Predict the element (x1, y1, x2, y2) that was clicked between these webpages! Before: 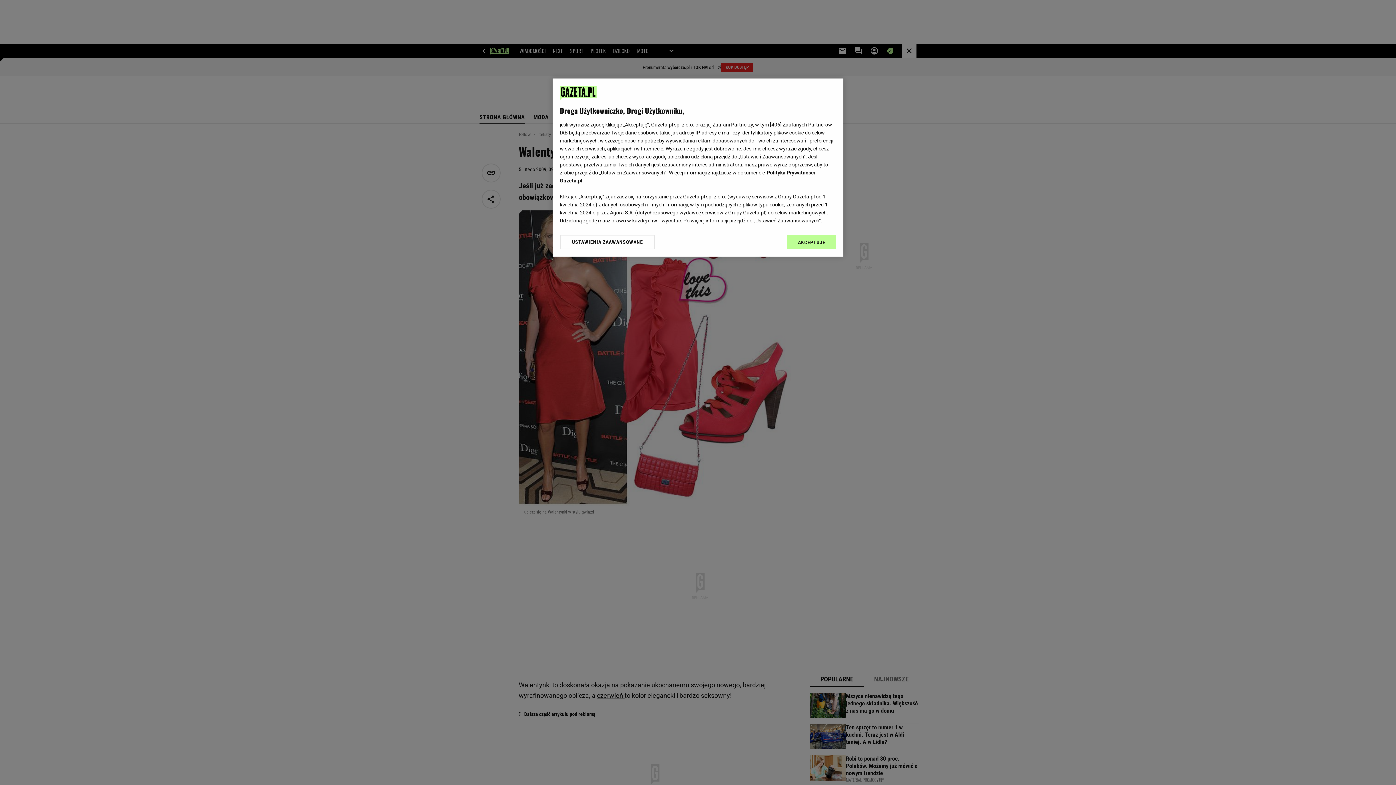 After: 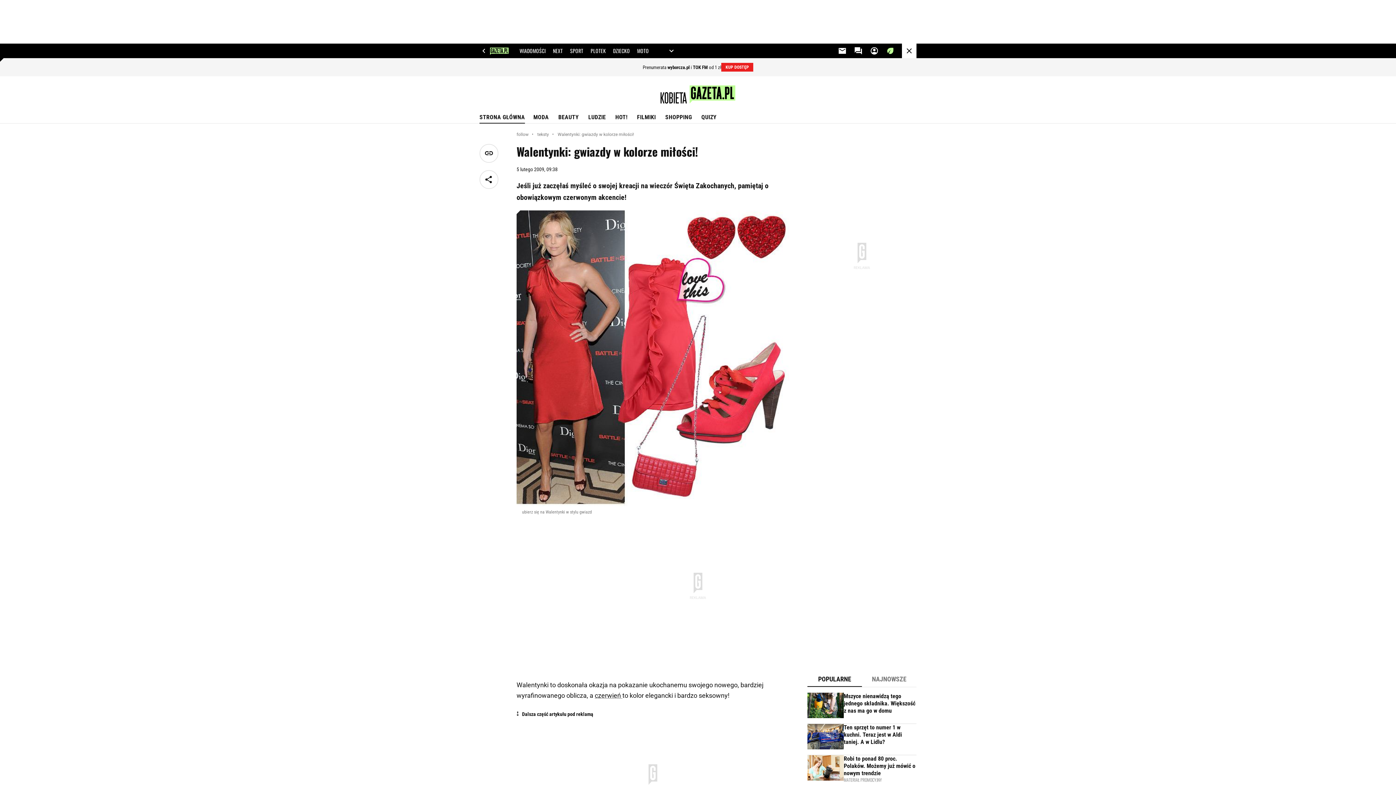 Action: bbox: (787, 234, 836, 249) label: AKCEPTUJĘ